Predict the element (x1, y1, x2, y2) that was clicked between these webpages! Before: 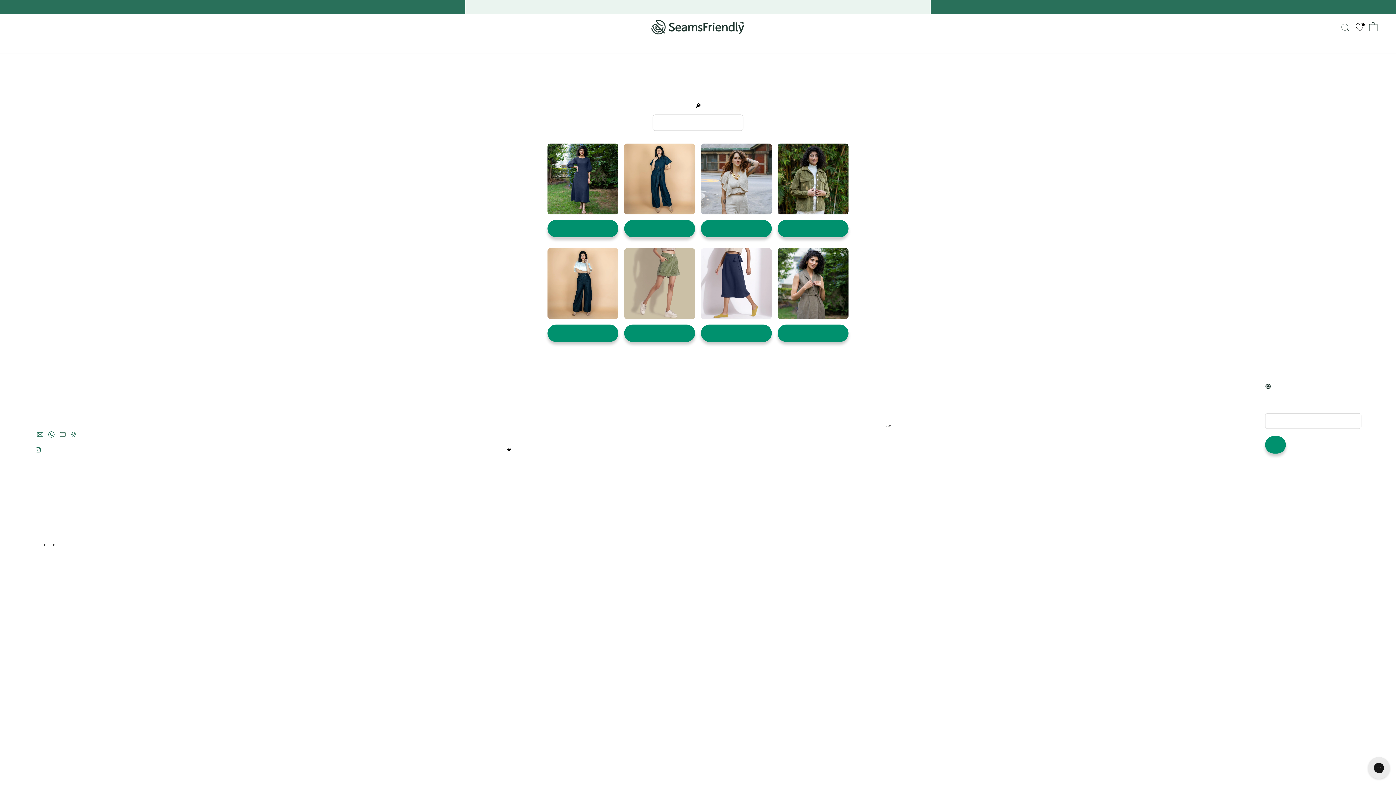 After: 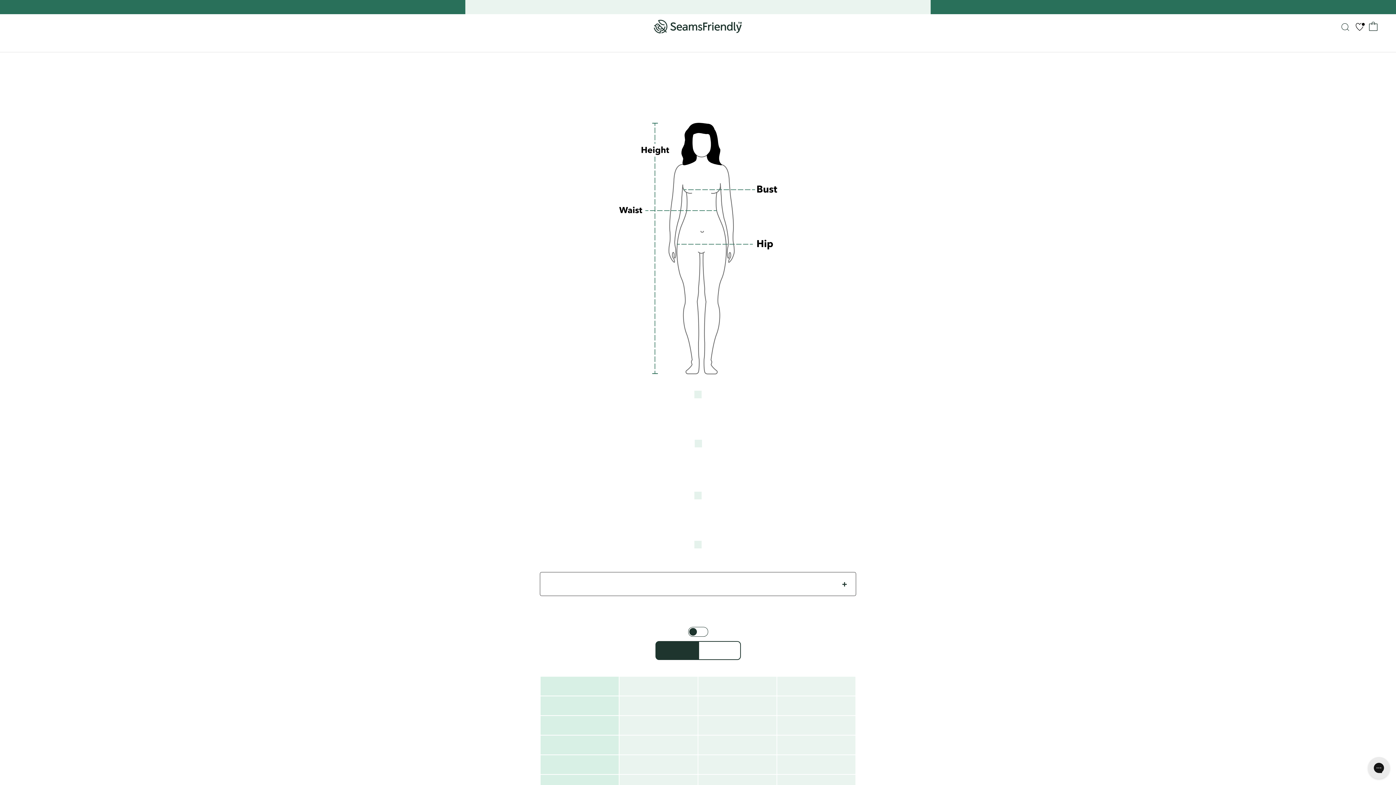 Action: bbox: (885, 398, 891, 406) label: Size Guide